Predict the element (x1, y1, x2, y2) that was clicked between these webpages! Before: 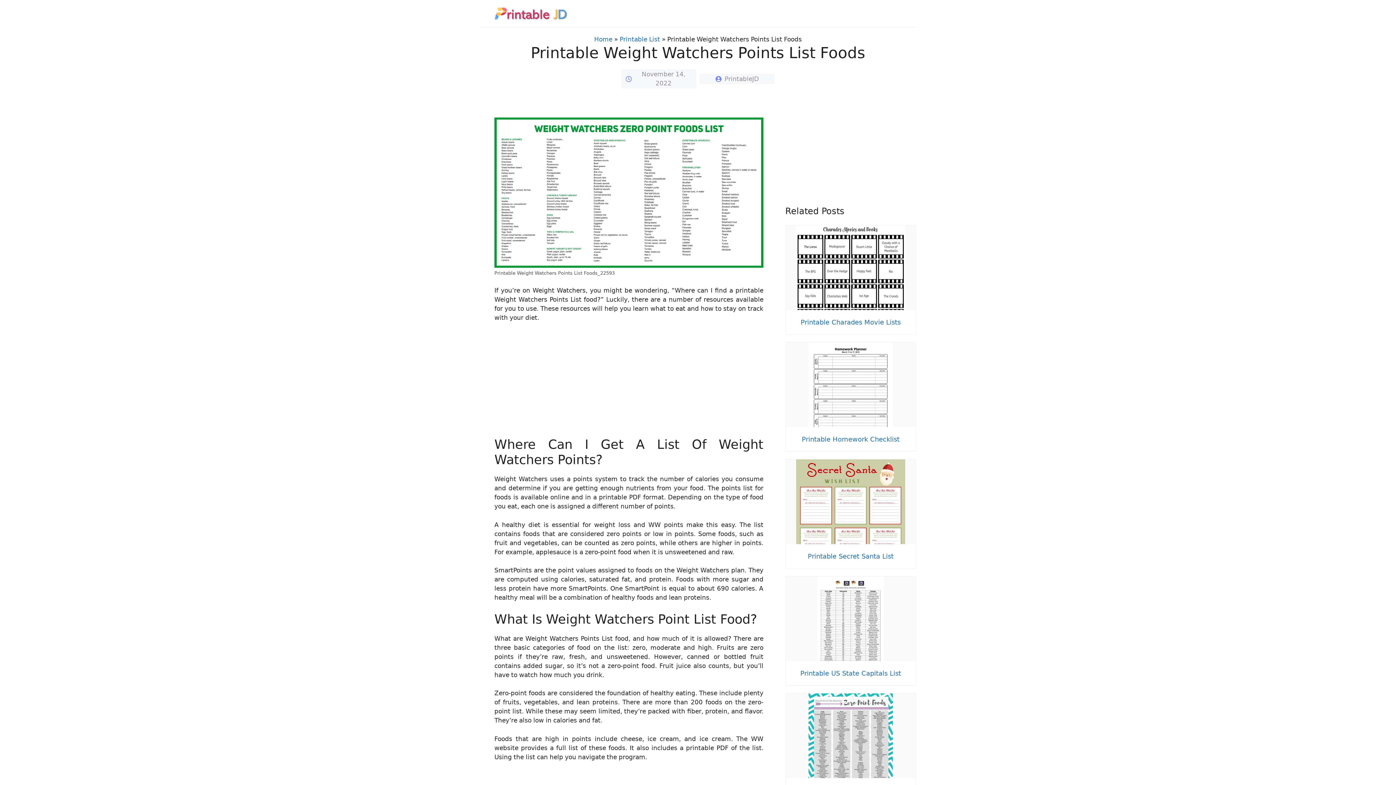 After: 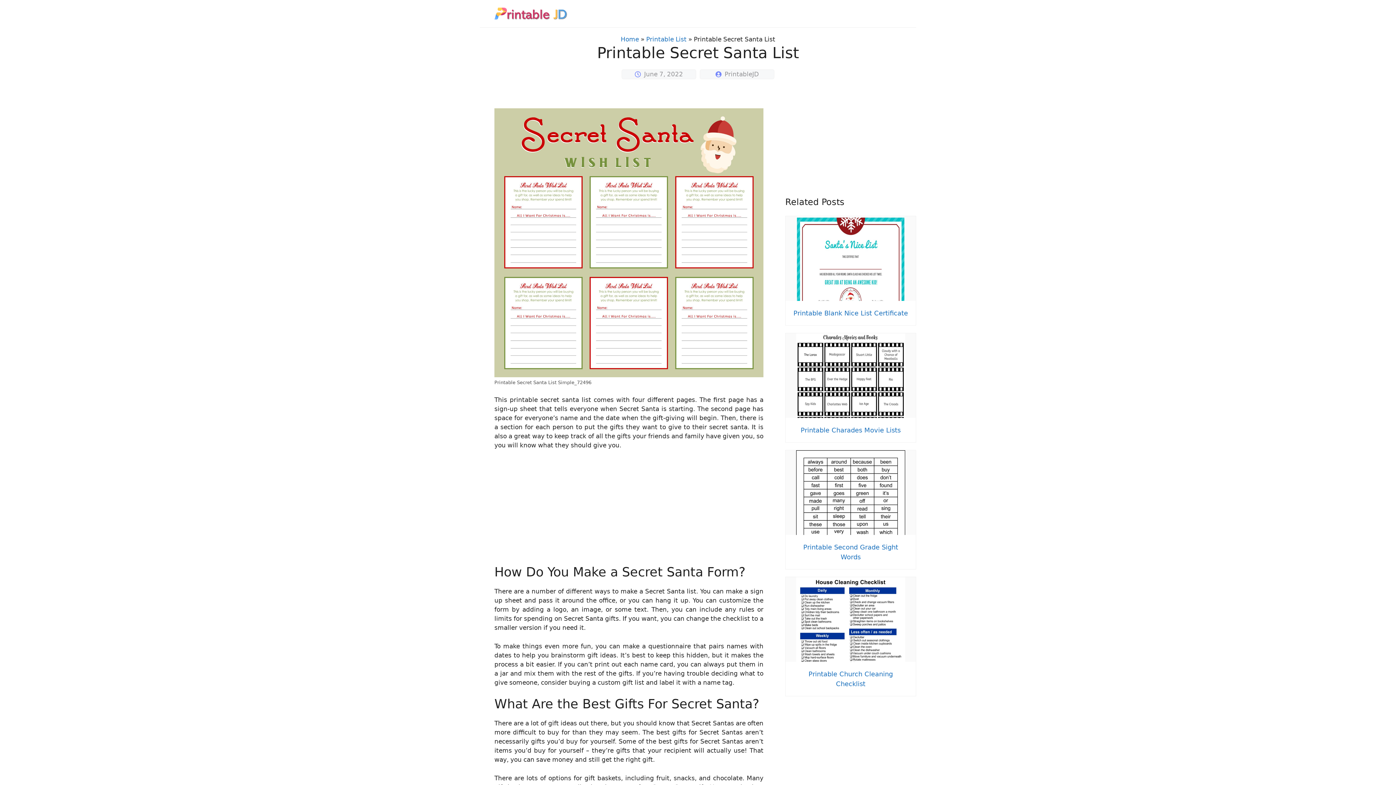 Action: bbox: (808, 552, 893, 560) label: Printable Secret Santa List